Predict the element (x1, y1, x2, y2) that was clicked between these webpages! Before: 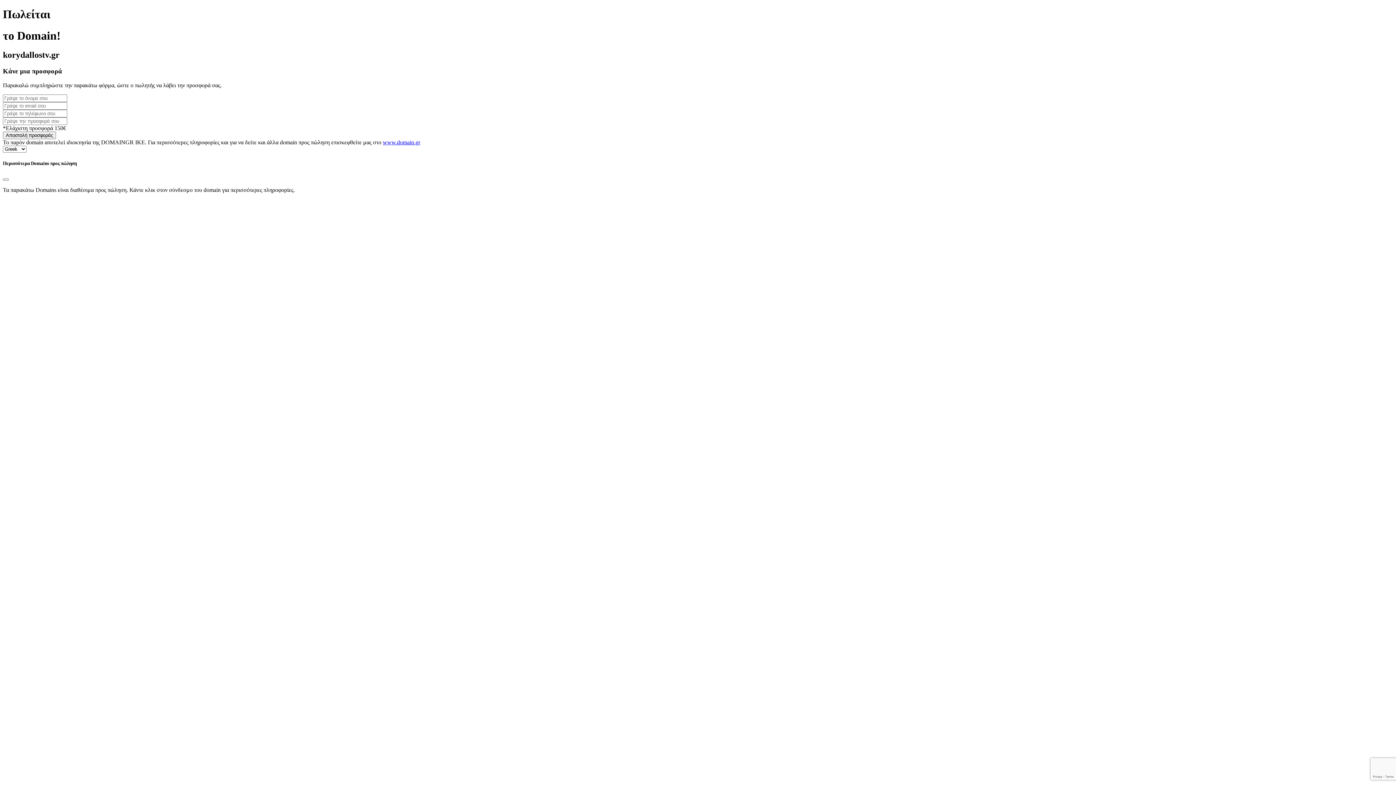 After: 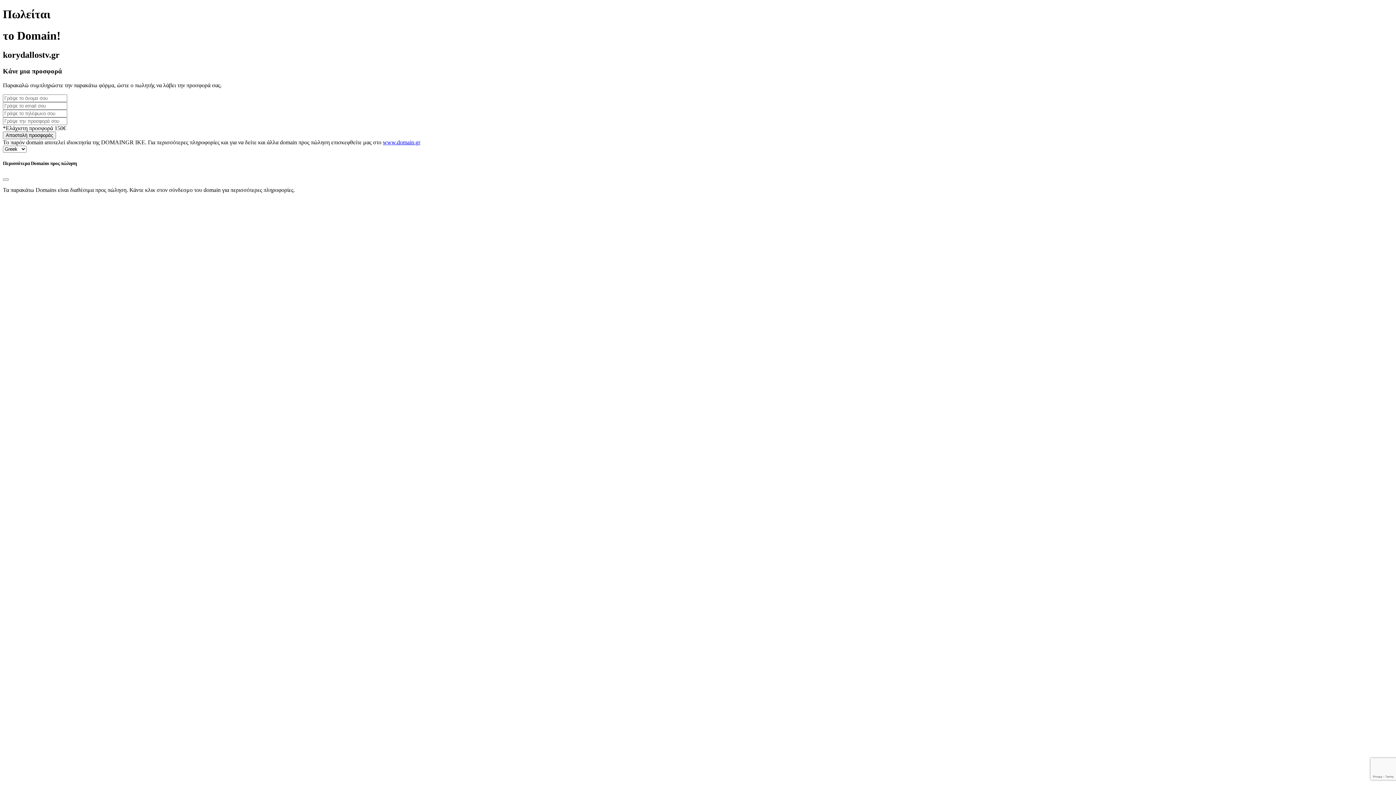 Action: label: www.domain.gr bbox: (382, 139, 420, 145)